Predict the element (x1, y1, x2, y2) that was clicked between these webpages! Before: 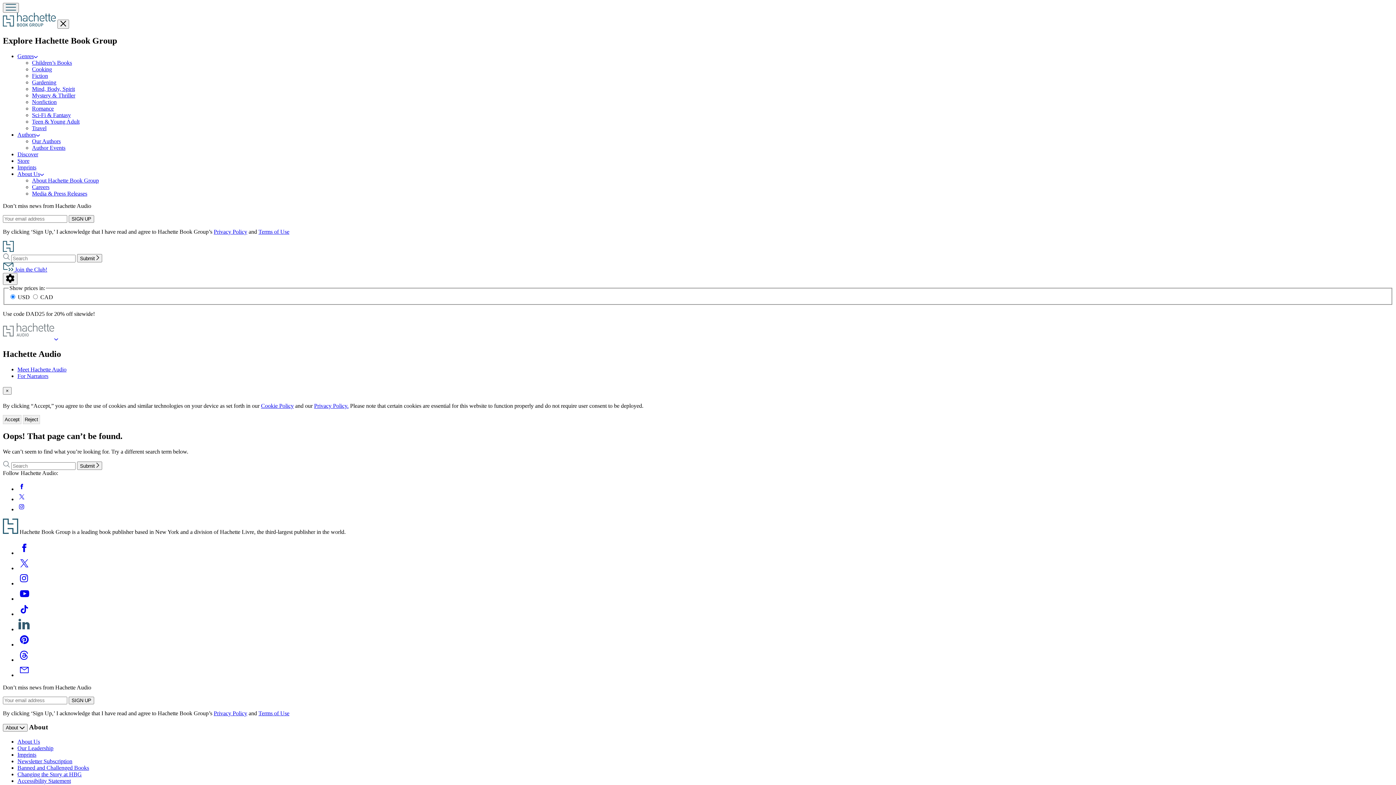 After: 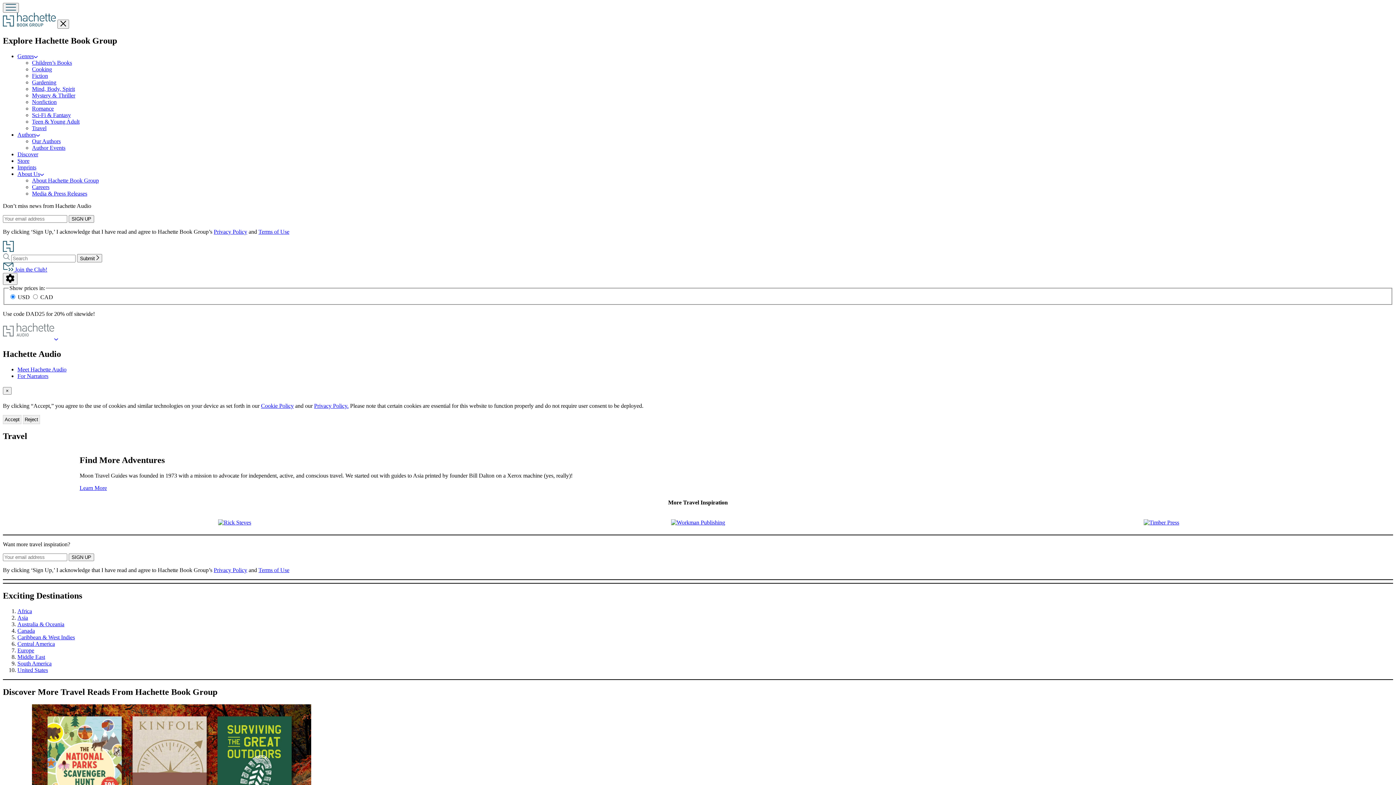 Action: label: Travel bbox: (32, 125, 46, 131)